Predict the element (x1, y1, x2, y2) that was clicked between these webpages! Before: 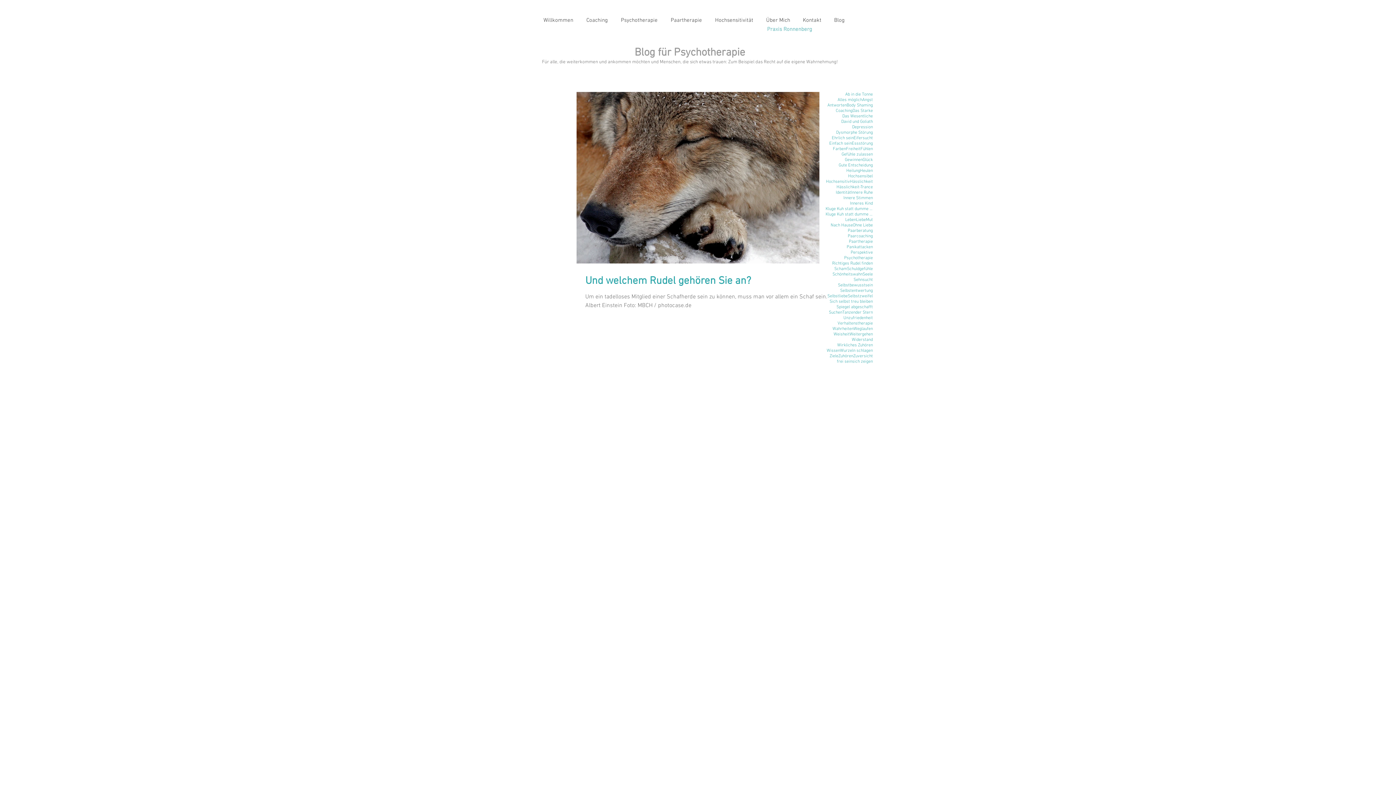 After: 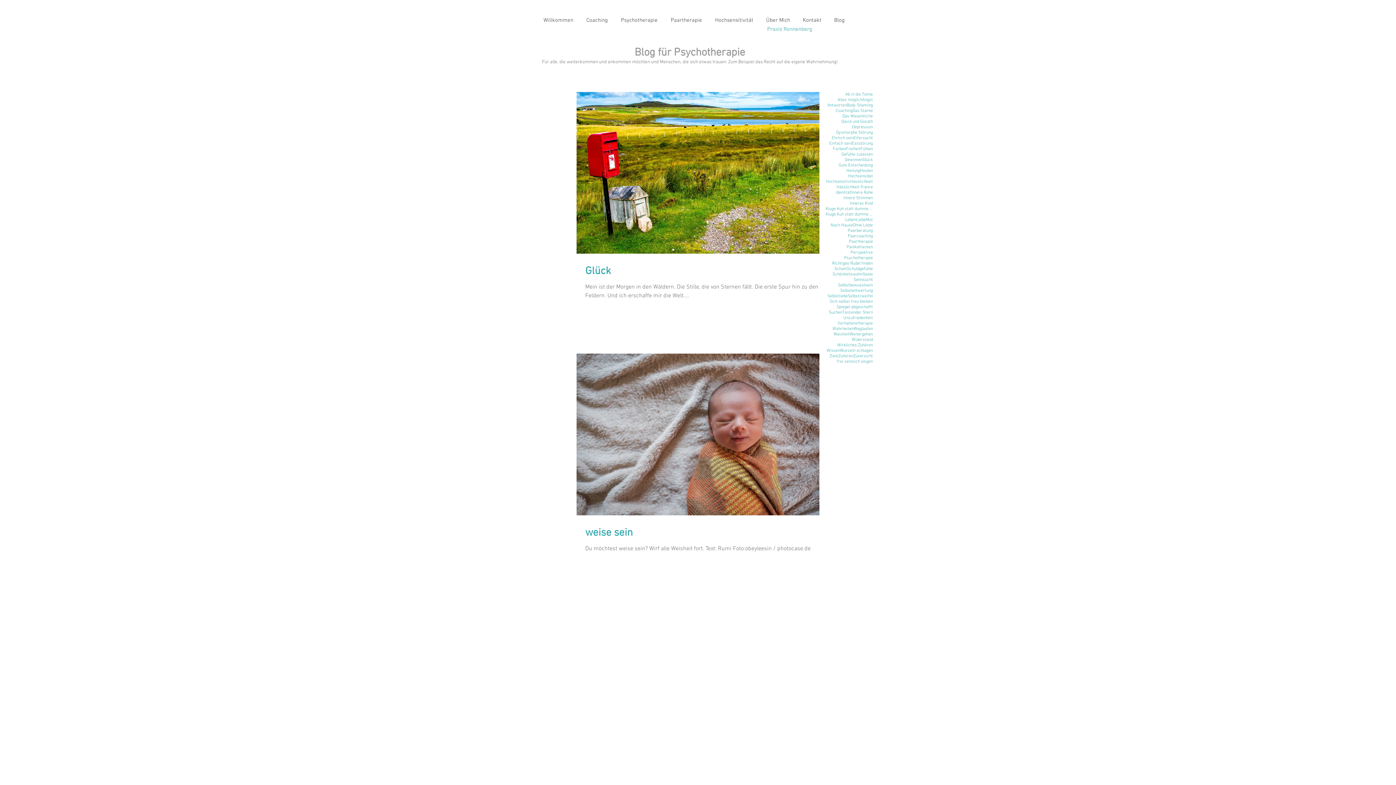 Action: bbox: (862, 157, 873, 162) label: Glück